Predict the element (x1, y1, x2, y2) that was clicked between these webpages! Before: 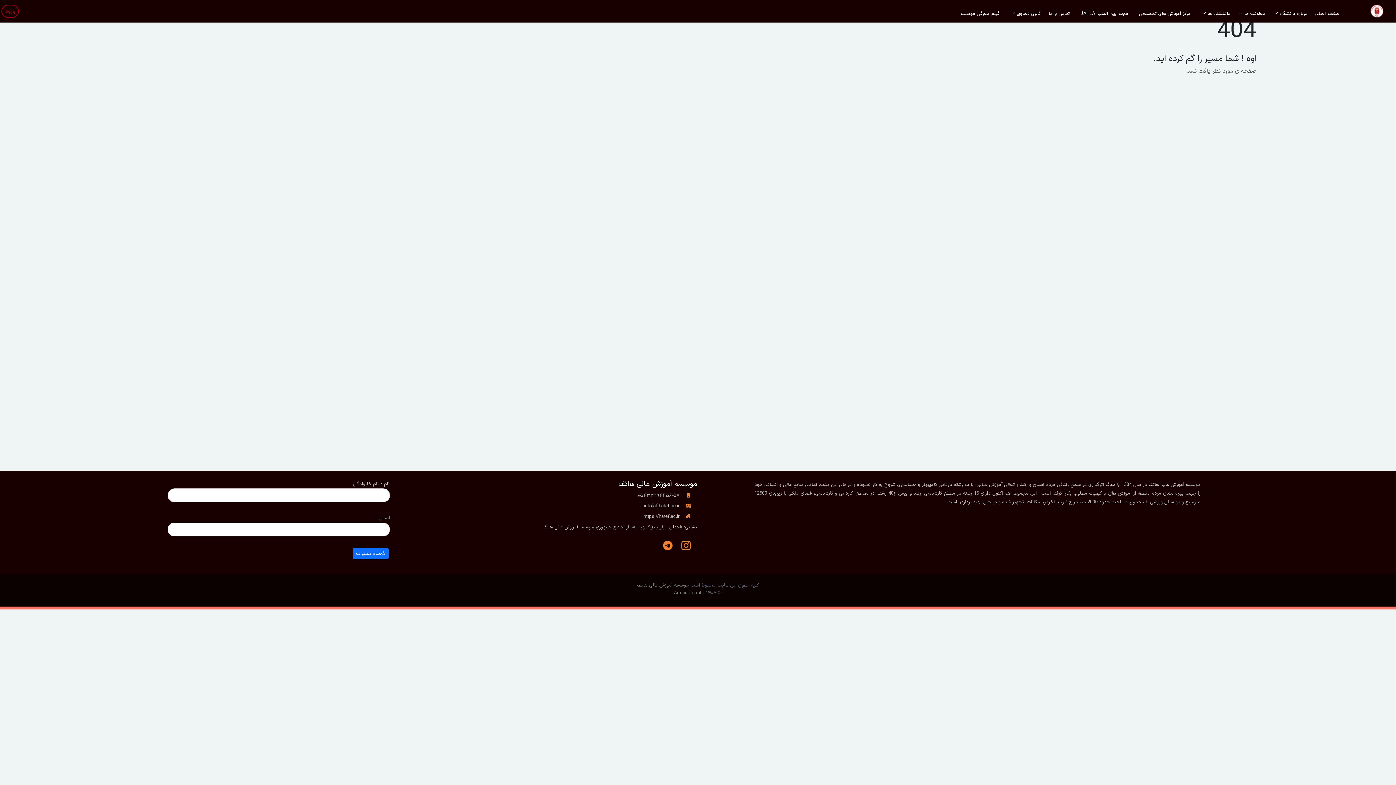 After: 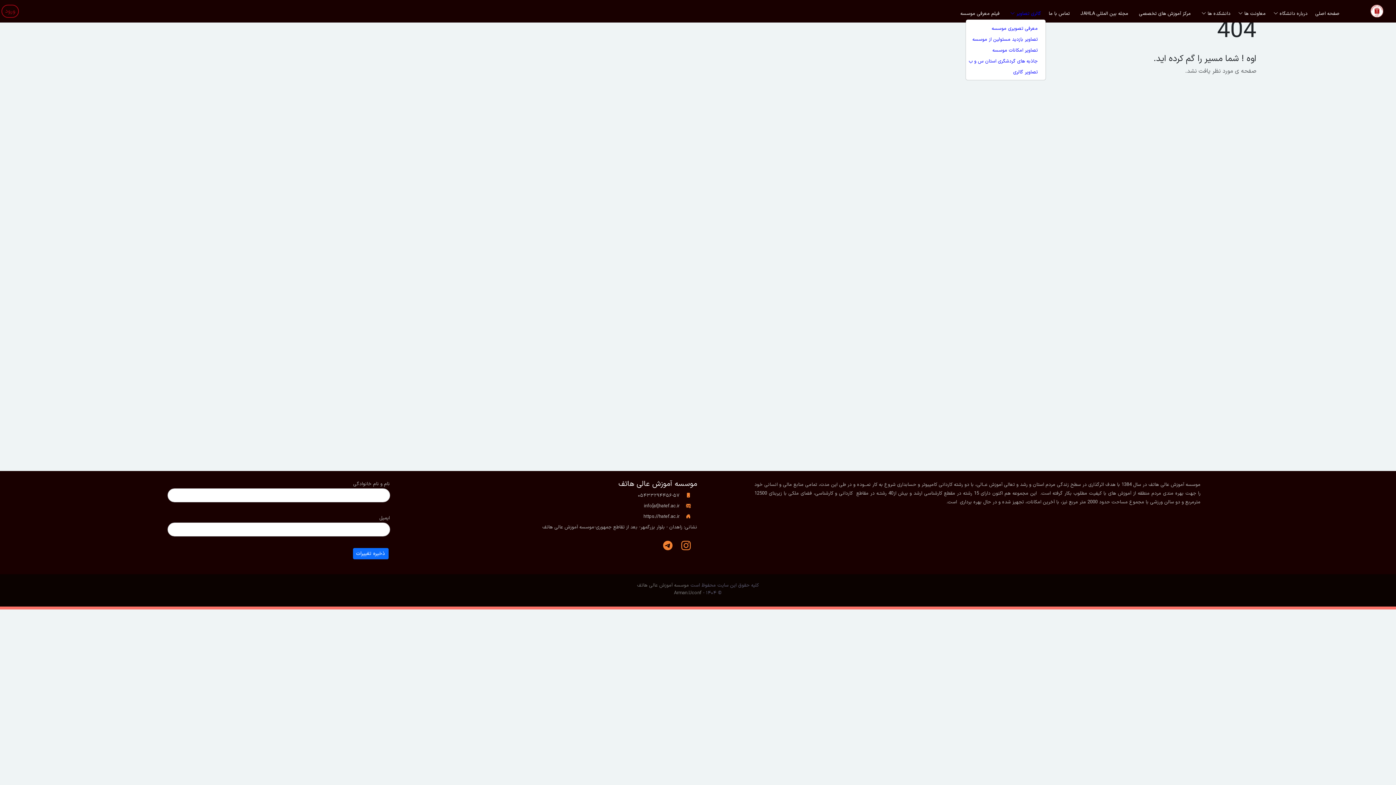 Action: bbox: (1007, 7, 1044, 18) label: گالری تصاویر 